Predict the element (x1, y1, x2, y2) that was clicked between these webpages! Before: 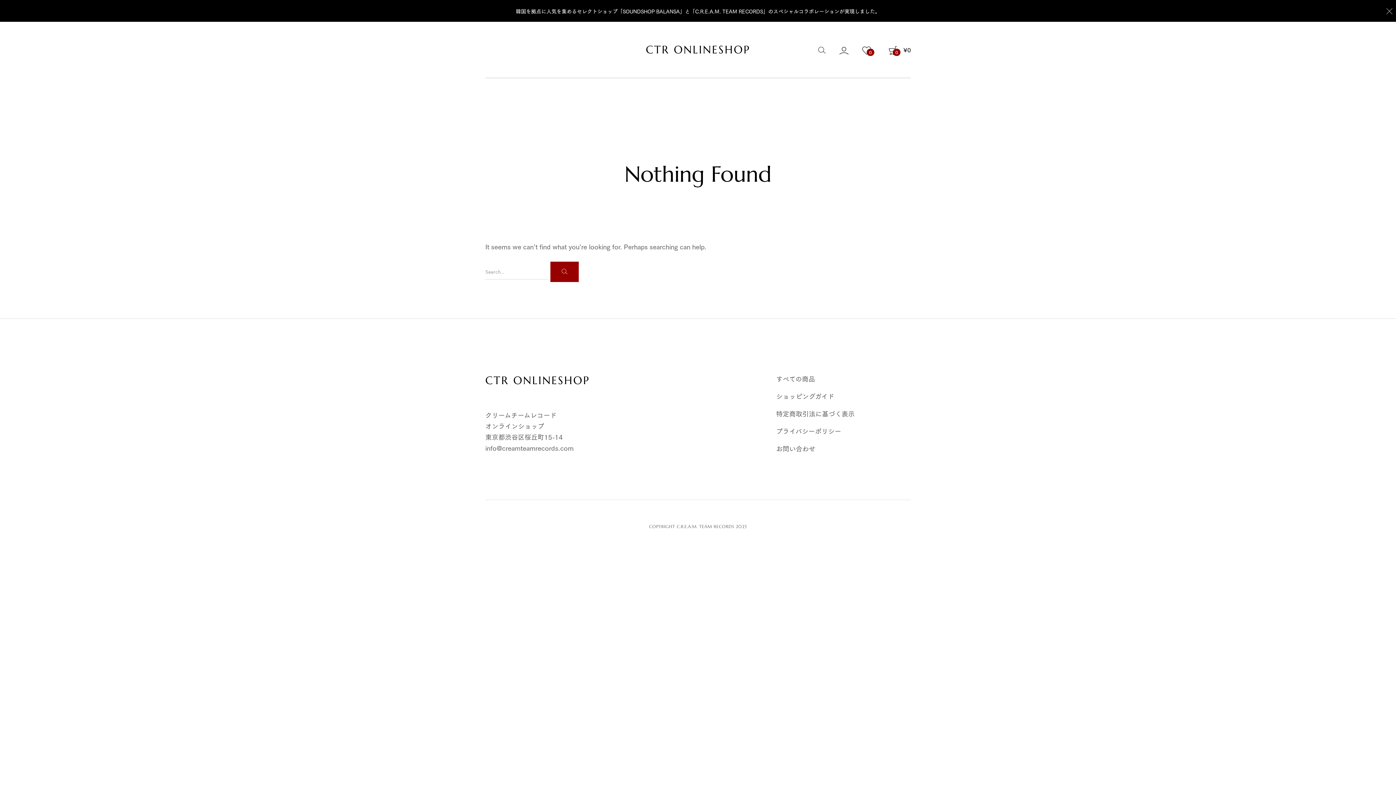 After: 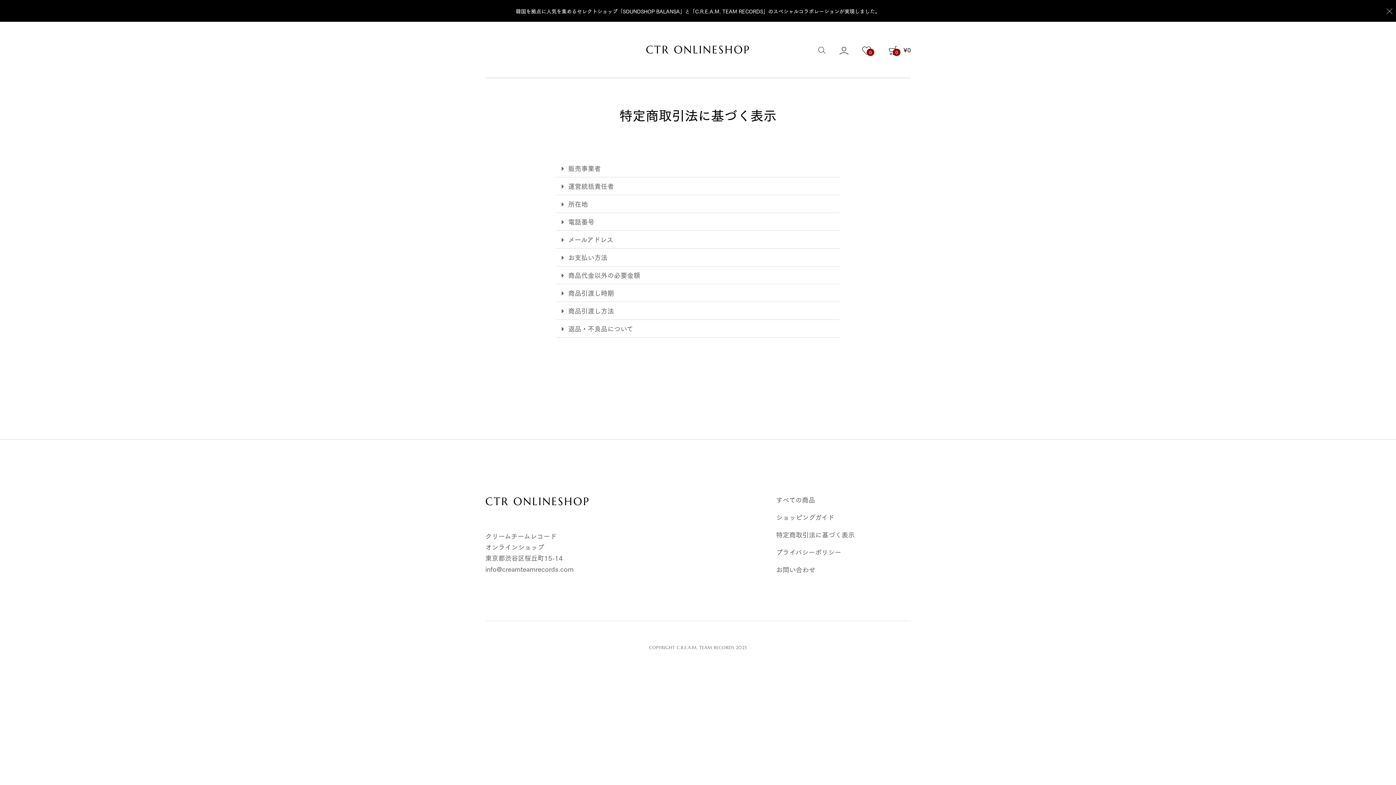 Action: bbox: (776, 410, 854, 417) label: 特定商取引法に基づく表示